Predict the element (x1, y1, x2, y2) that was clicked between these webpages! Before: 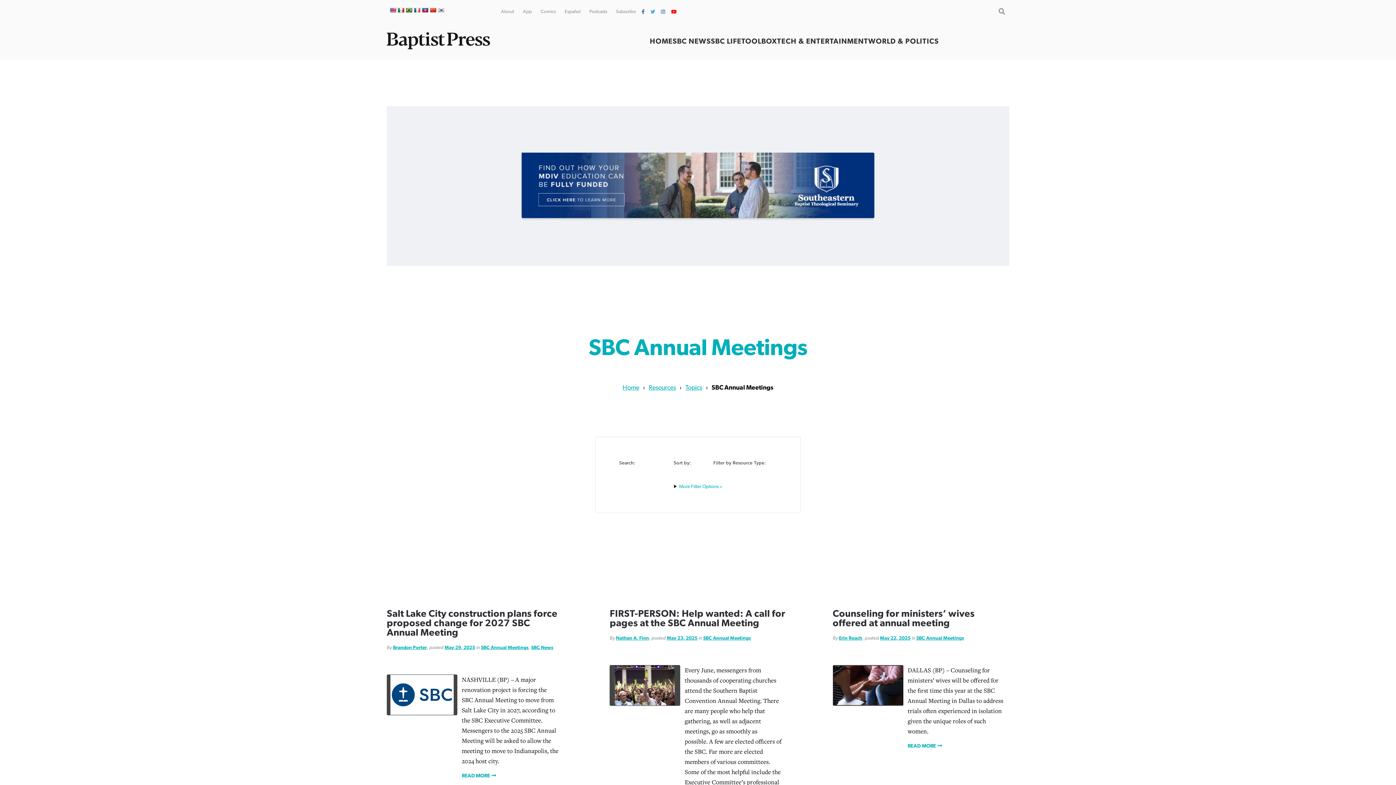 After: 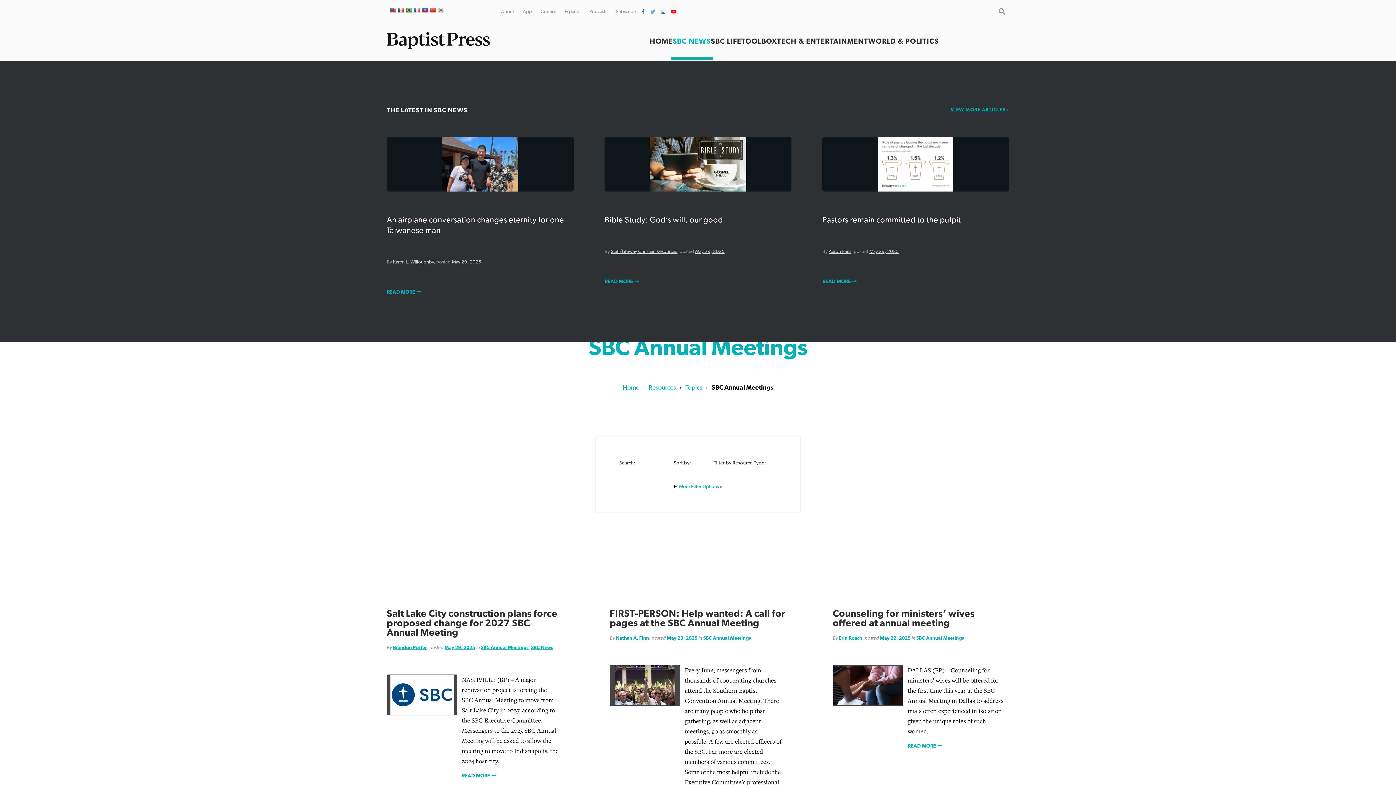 Action: bbox: (672, 37, 711, 45) label: SBC NEWS